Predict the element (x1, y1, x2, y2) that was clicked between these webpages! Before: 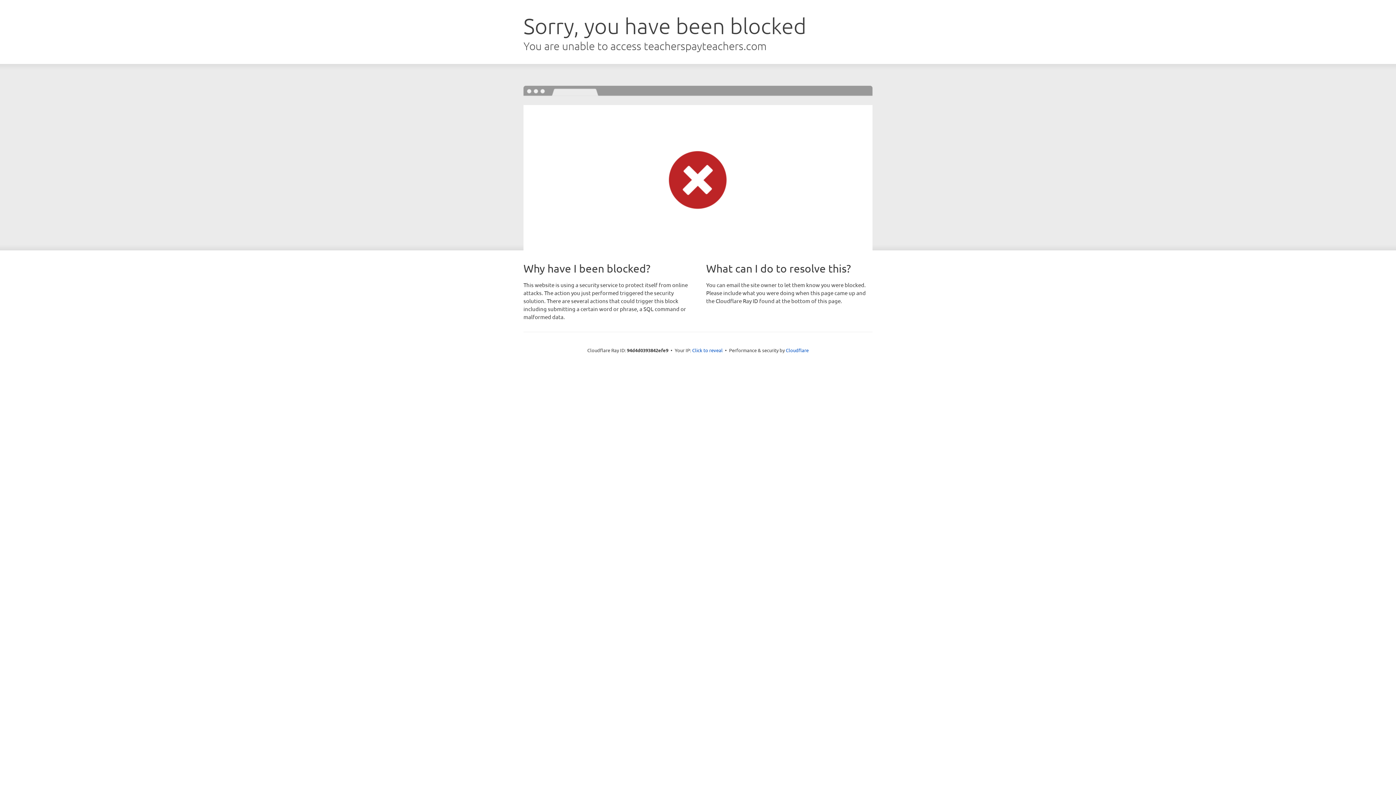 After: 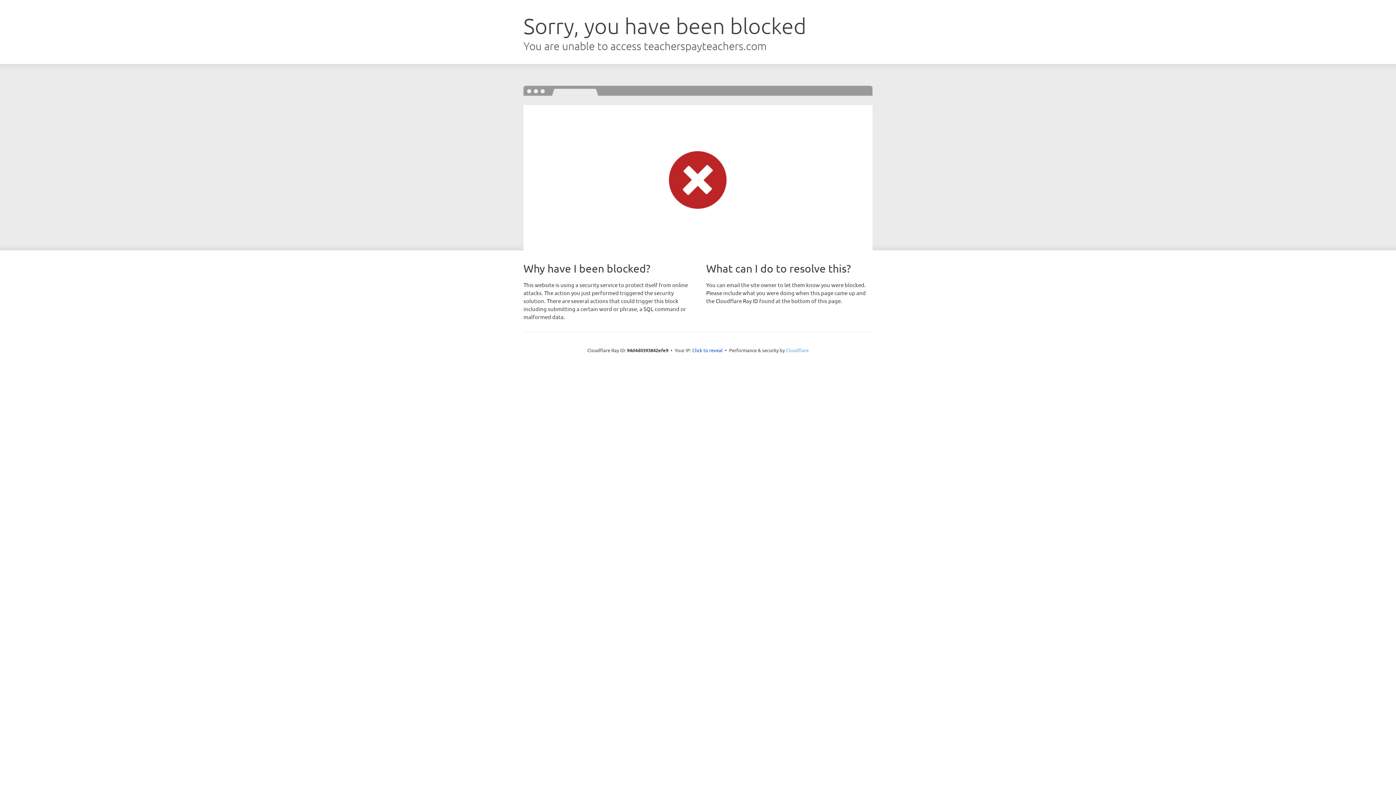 Action: label: Cloudflare bbox: (786, 347, 808, 353)